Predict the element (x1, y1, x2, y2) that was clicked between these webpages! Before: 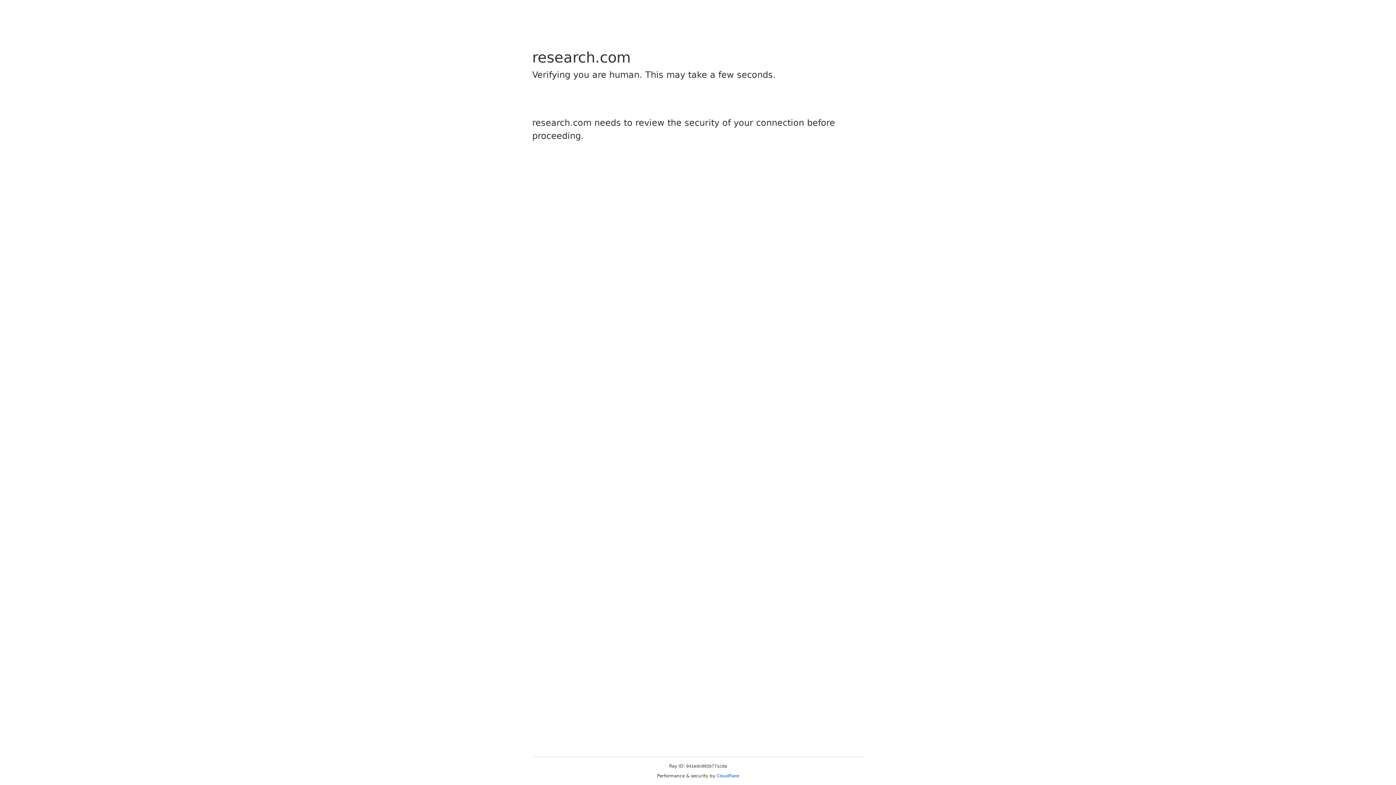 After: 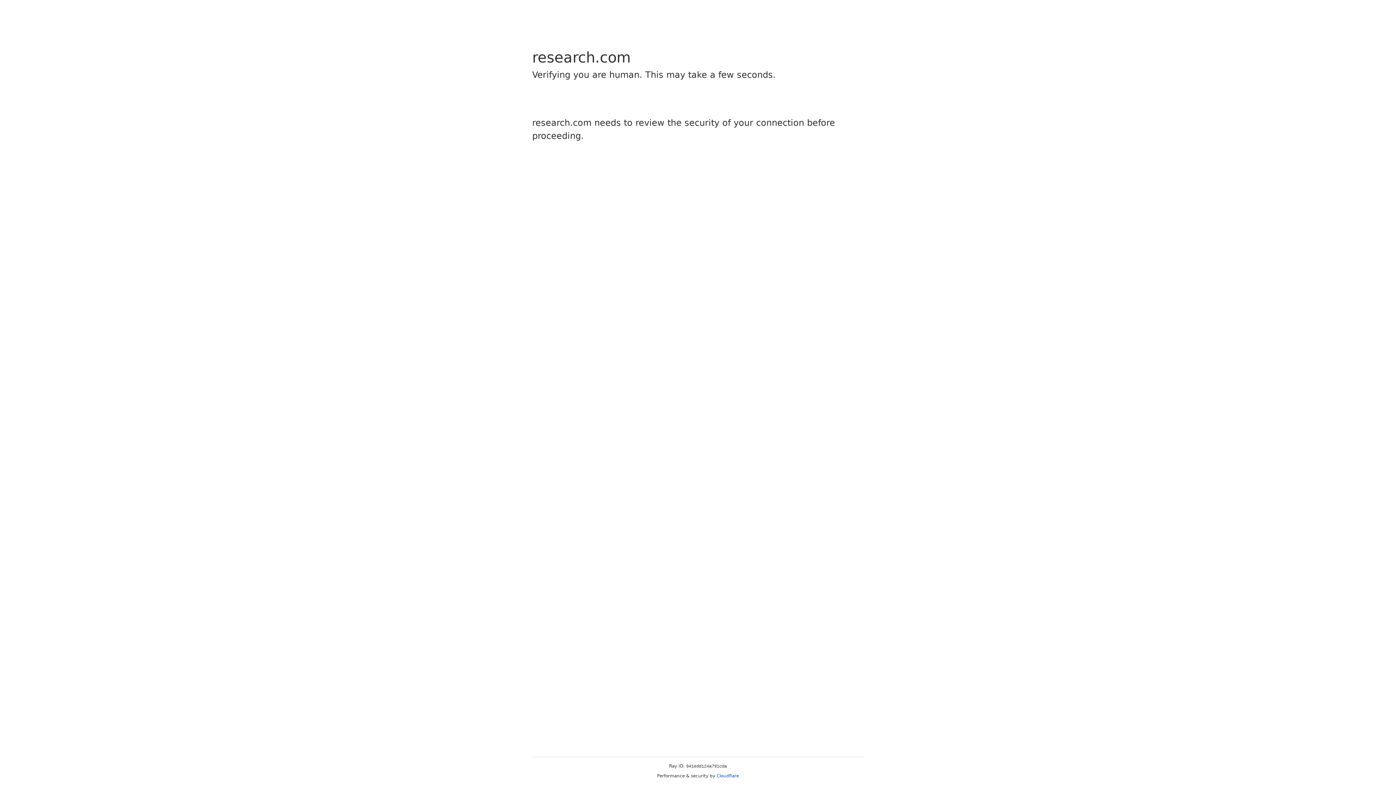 Action: bbox: (716, 773, 739, 778) label: Cloudflare